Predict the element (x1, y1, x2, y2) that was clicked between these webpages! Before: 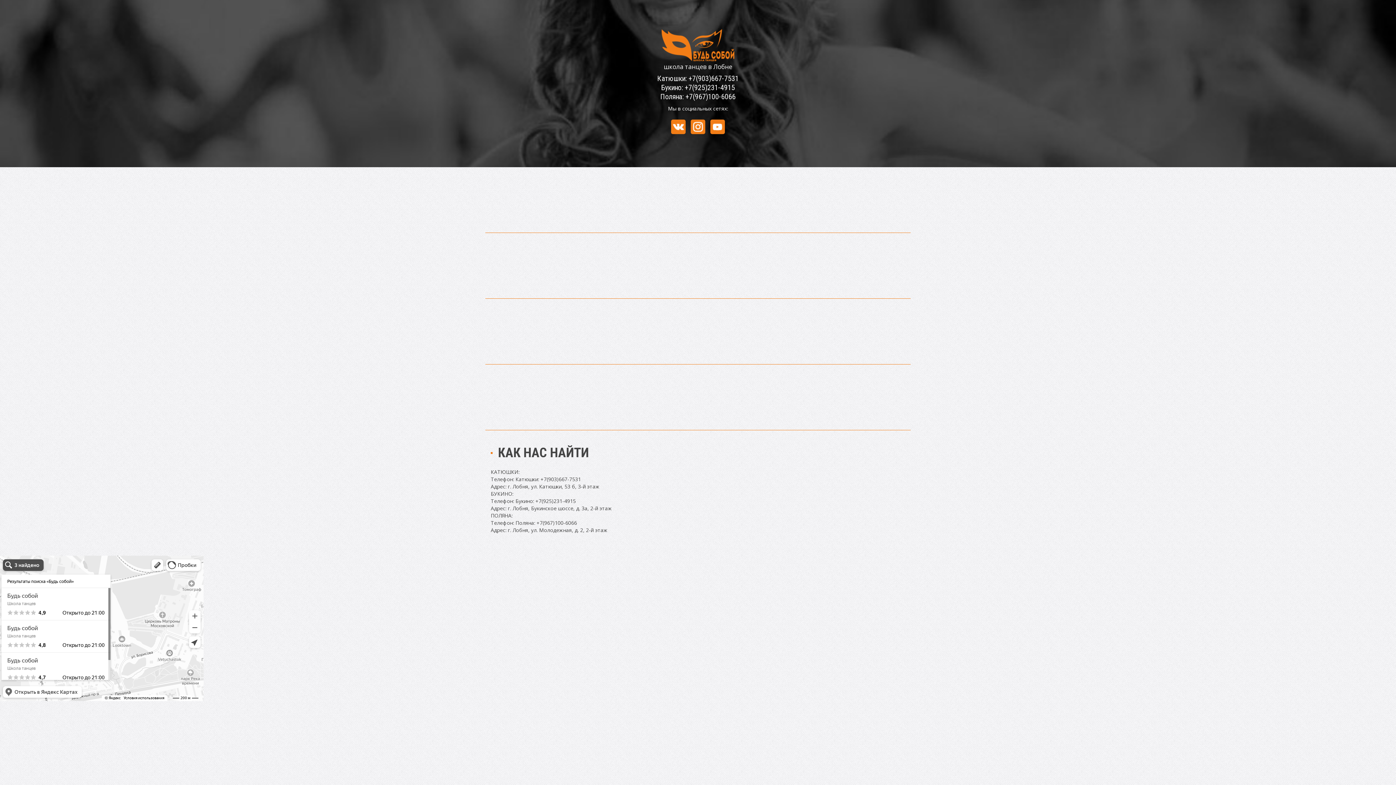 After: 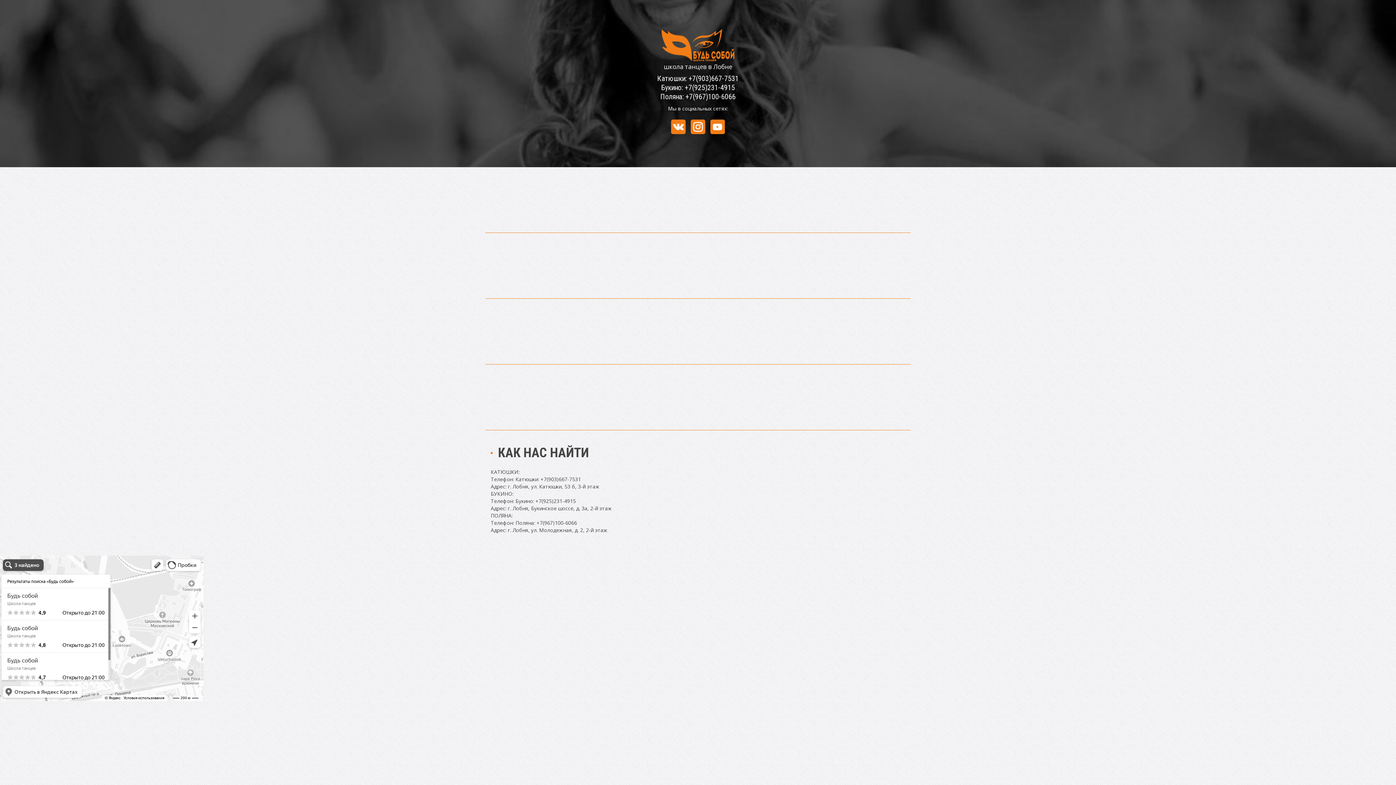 Action: bbox: (690, 119, 705, 134)